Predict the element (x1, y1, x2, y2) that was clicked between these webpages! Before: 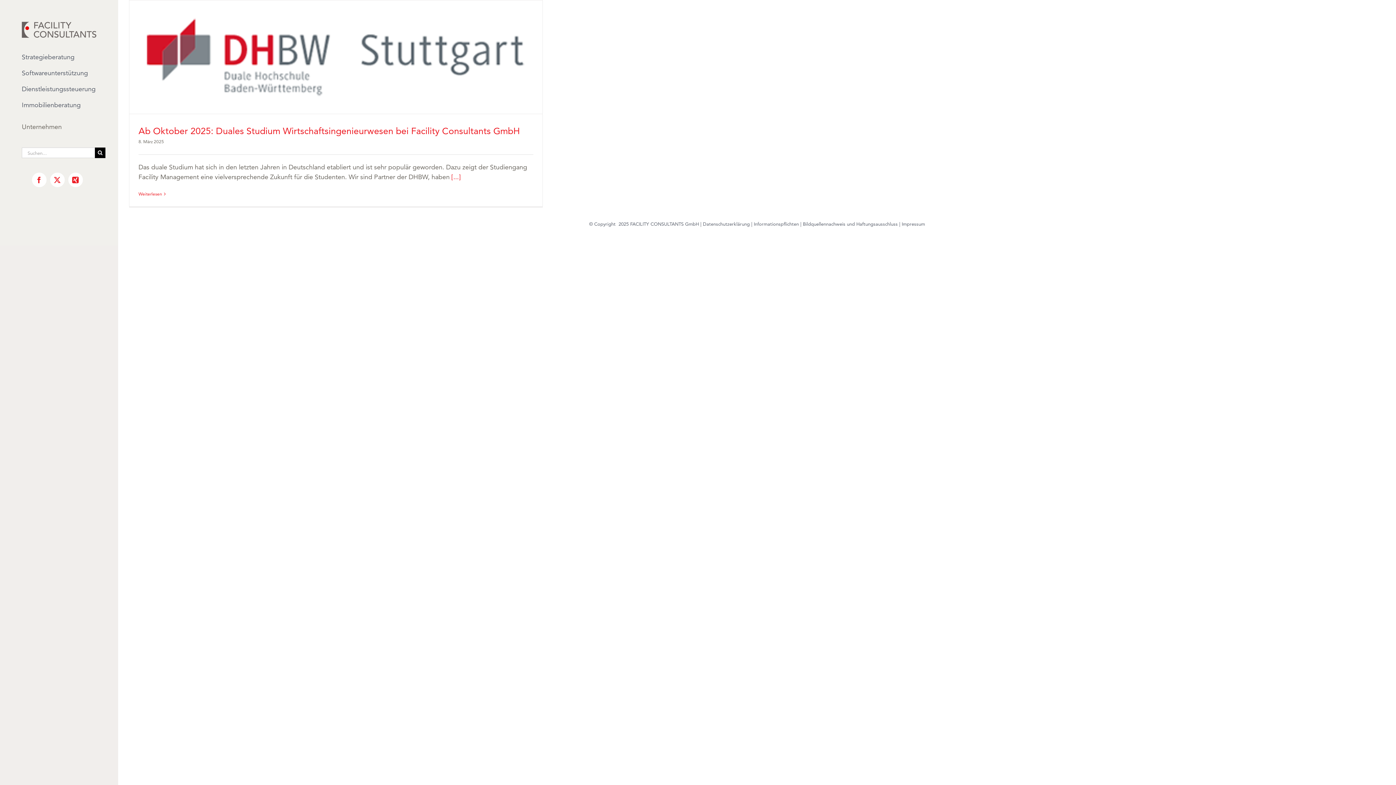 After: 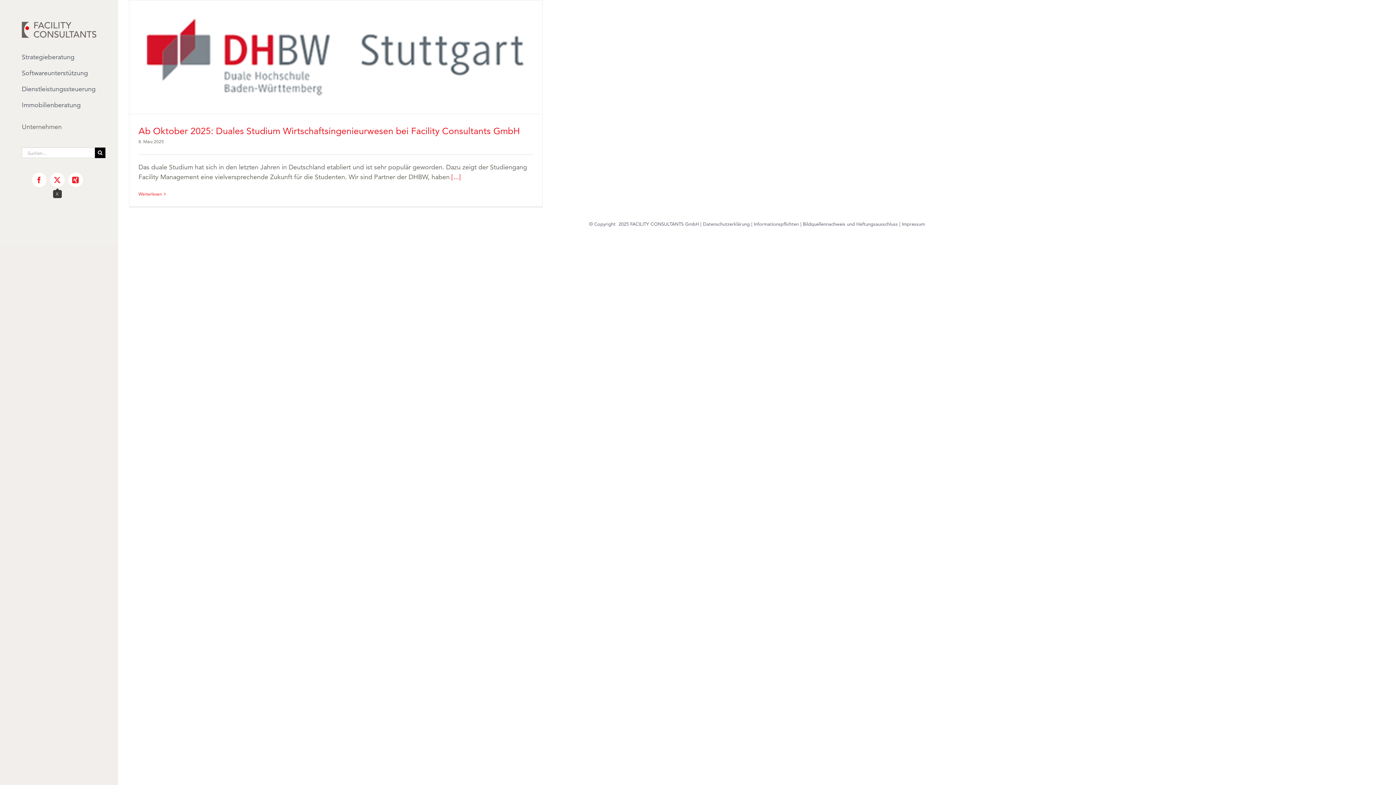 Action: label: X bbox: (50, 172, 64, 187)